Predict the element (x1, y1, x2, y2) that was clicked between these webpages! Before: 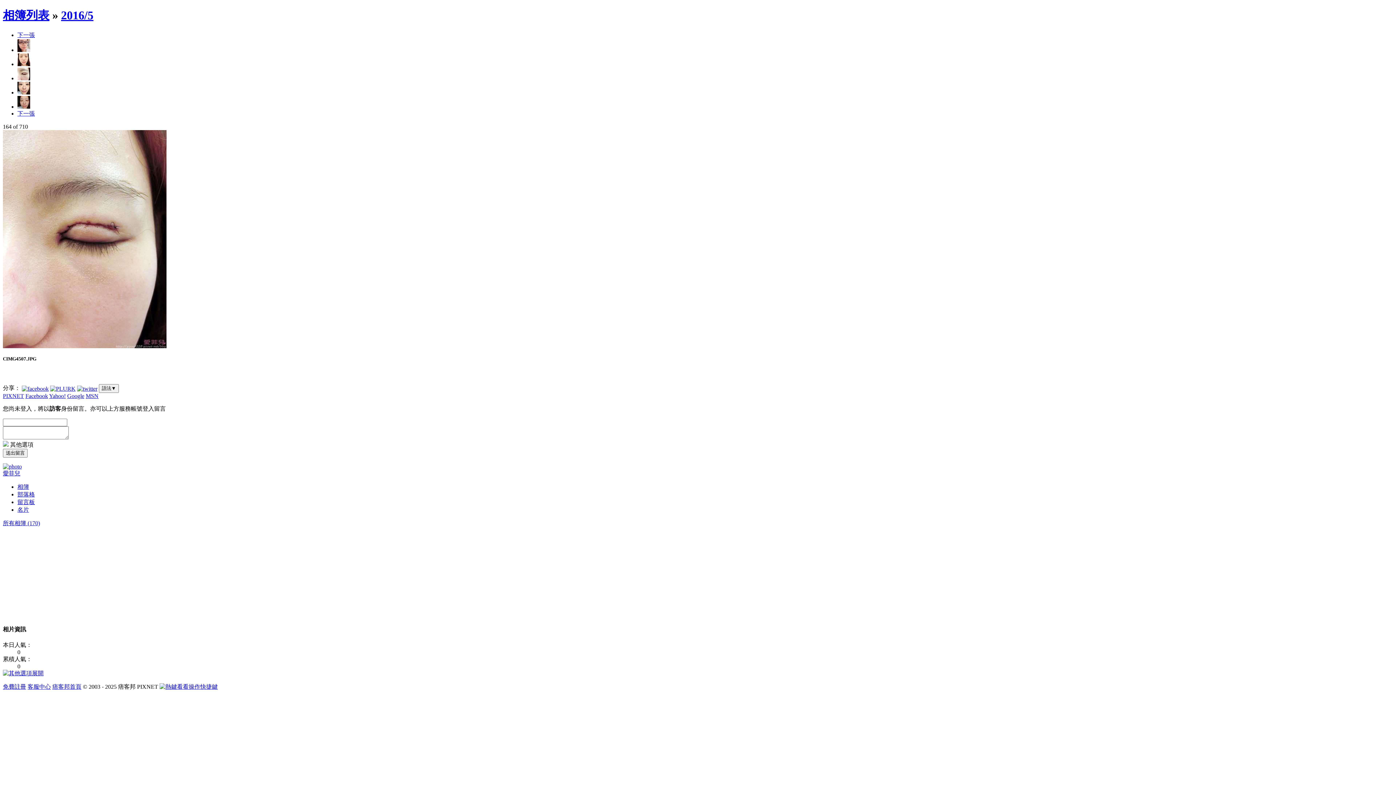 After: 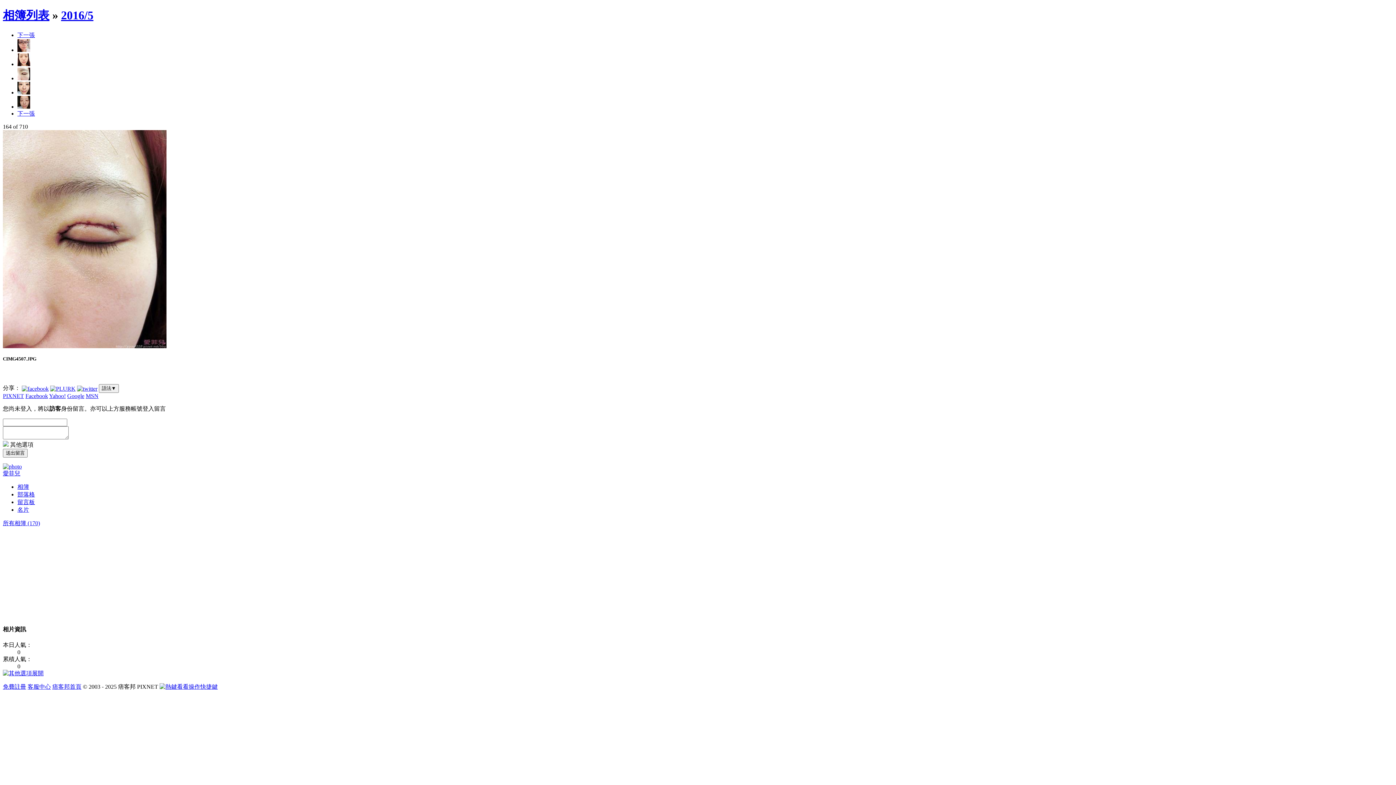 Action: bbox: (25, 393, 48, 399) label: Facebook